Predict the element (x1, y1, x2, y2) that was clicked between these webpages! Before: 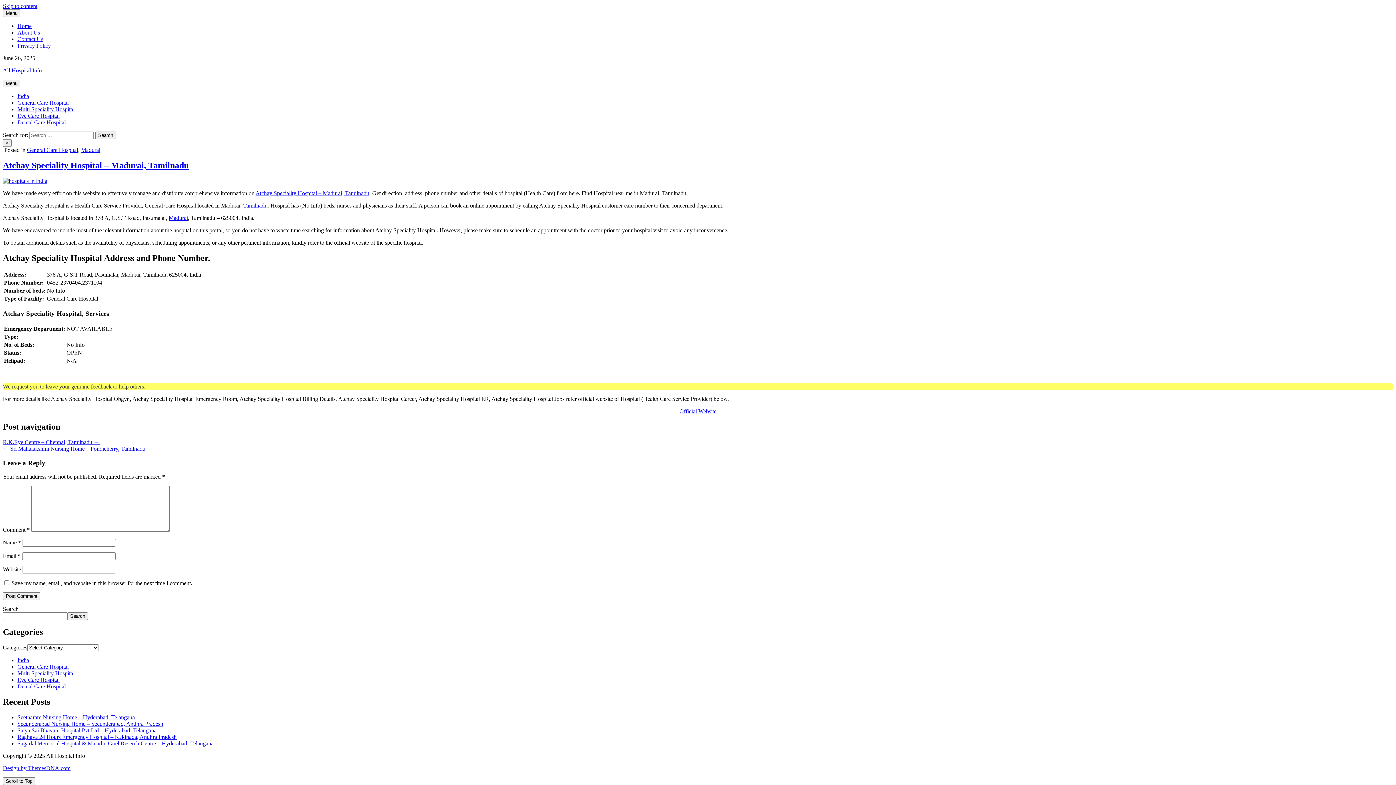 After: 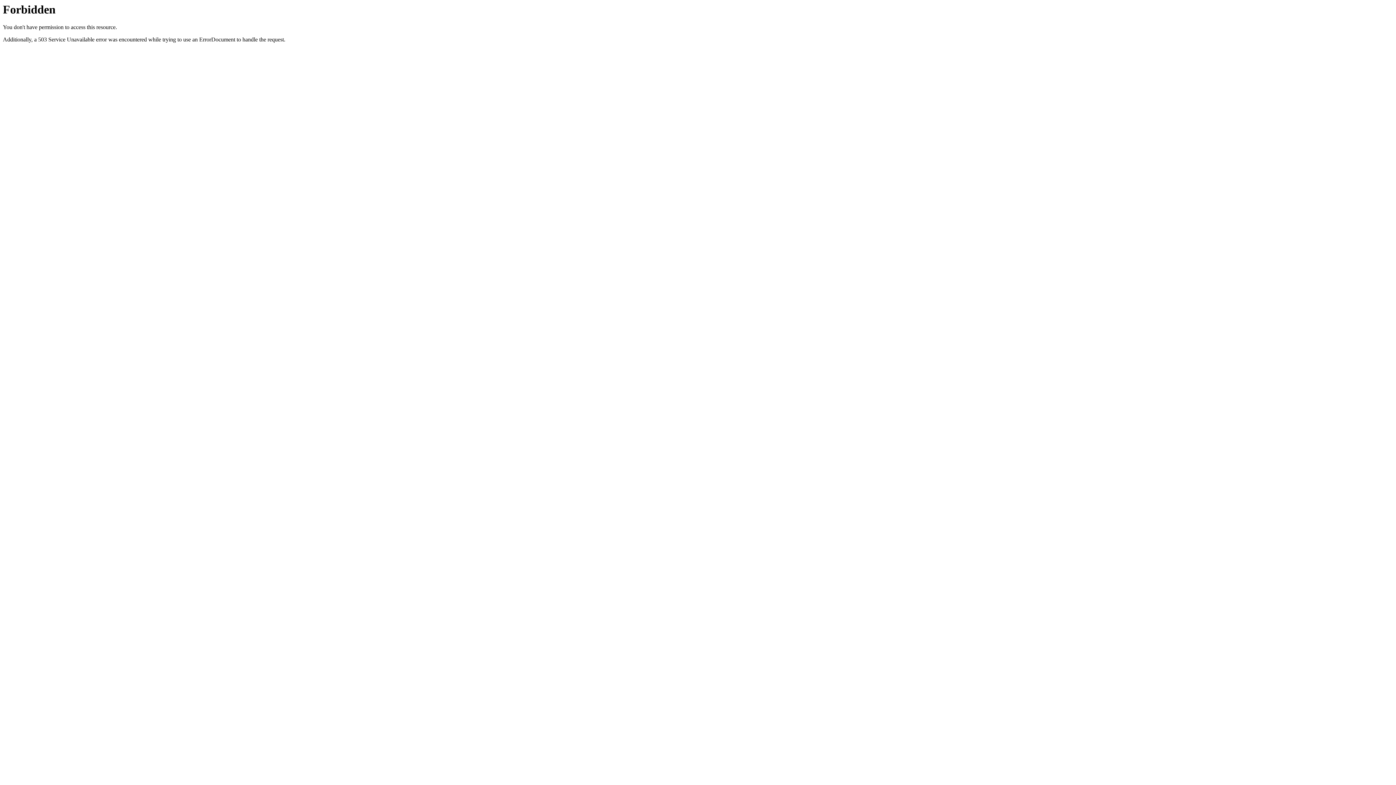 Action: label: India bbox: (17, 657, 29, 663)